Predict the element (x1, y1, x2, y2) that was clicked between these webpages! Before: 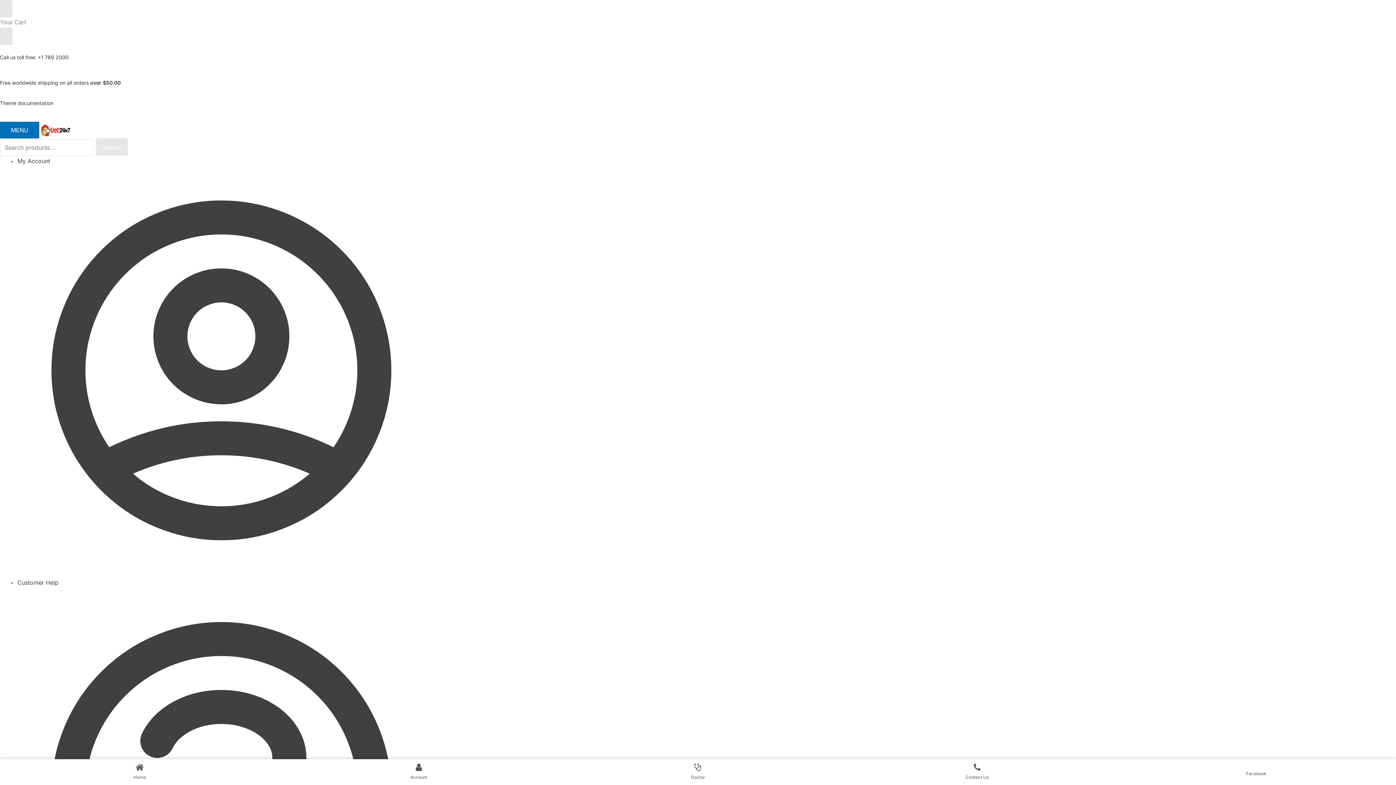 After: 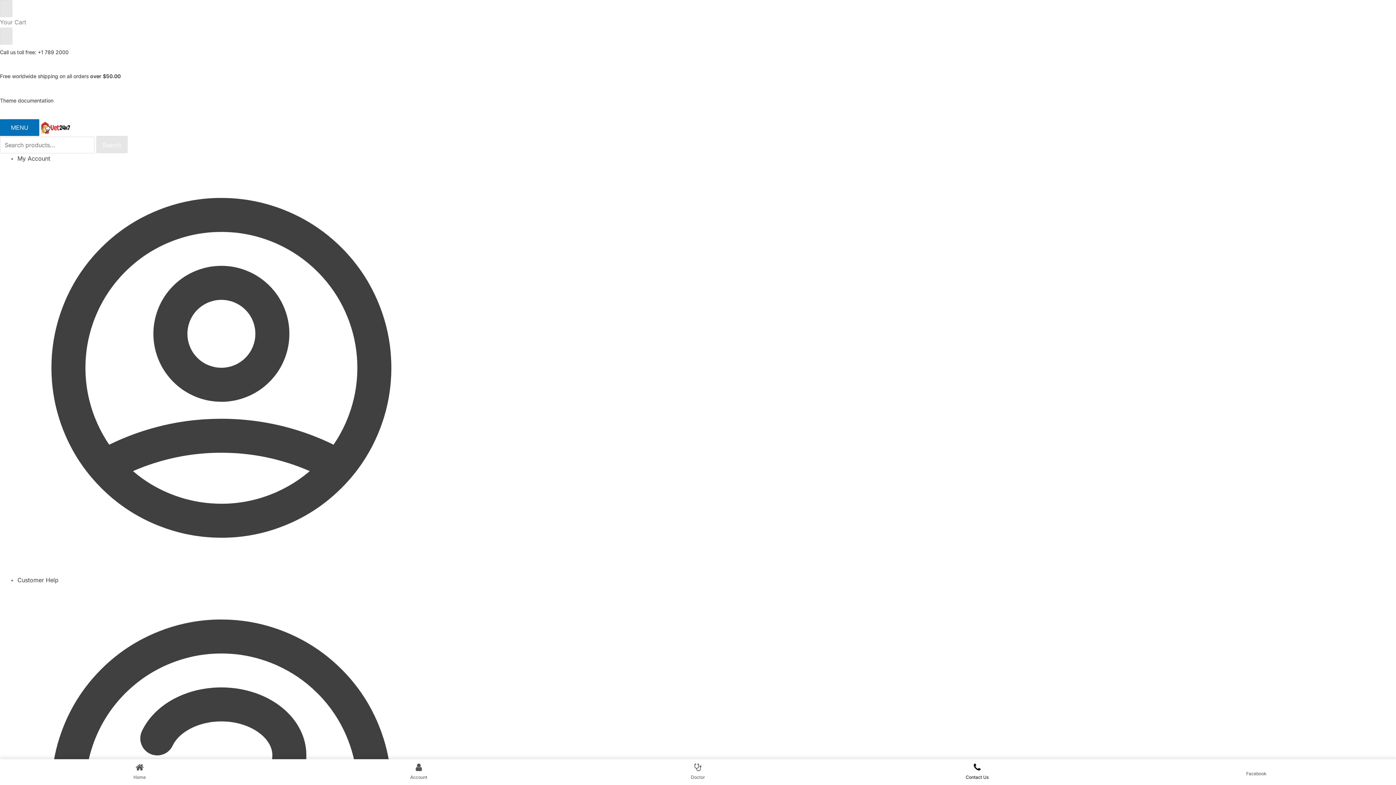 Action: bbox: (837, 763, 1117, 781) label: Contact Us